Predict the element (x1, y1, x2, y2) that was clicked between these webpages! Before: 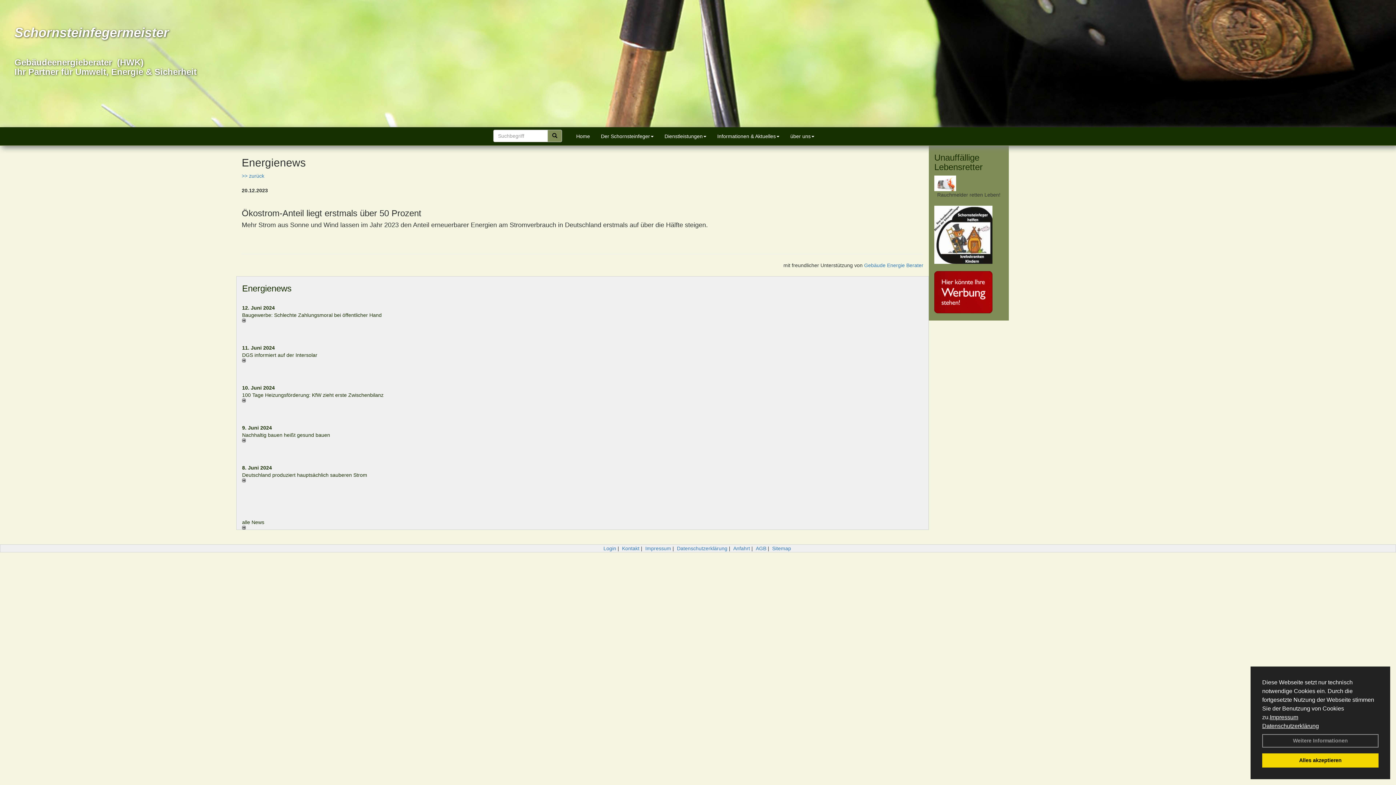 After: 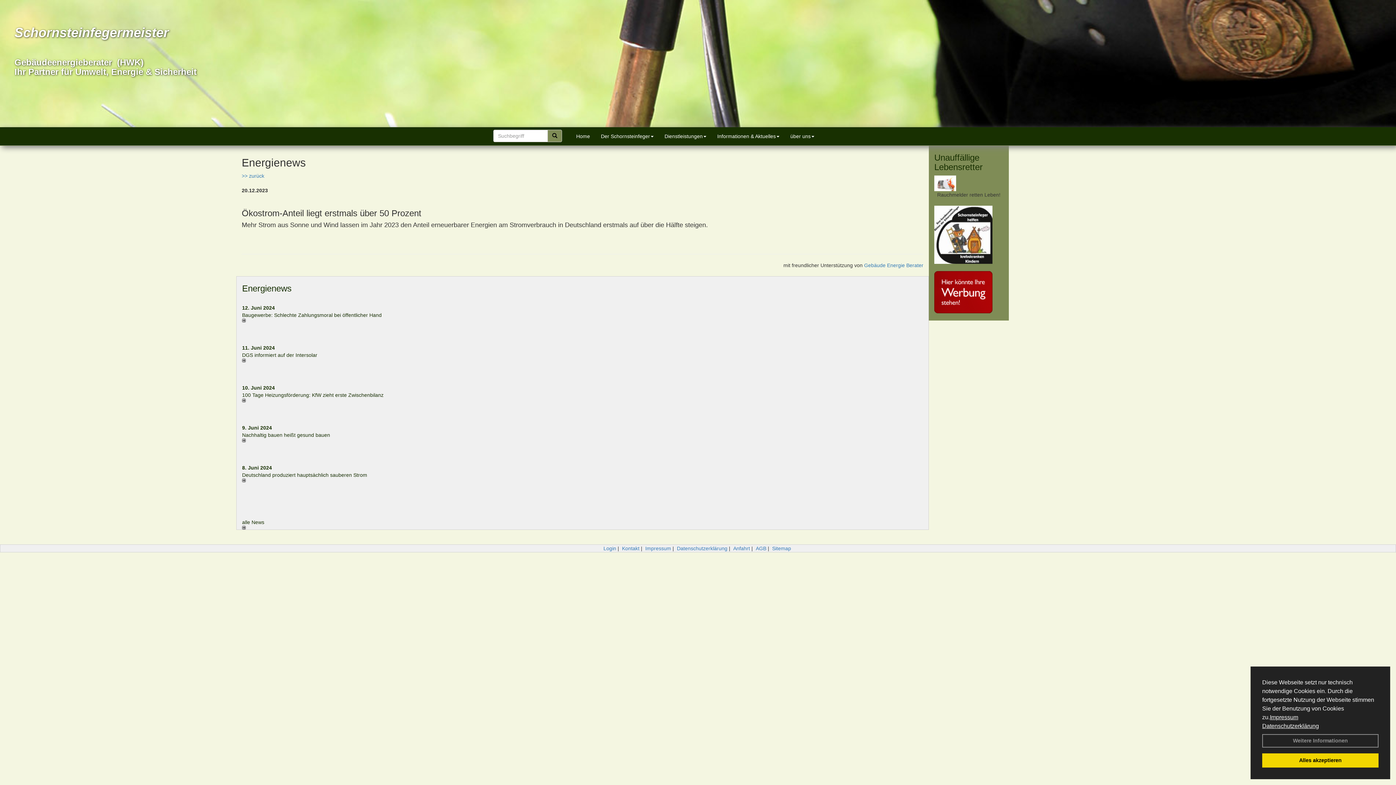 Action: bbox: (242, 438, 577, 442)